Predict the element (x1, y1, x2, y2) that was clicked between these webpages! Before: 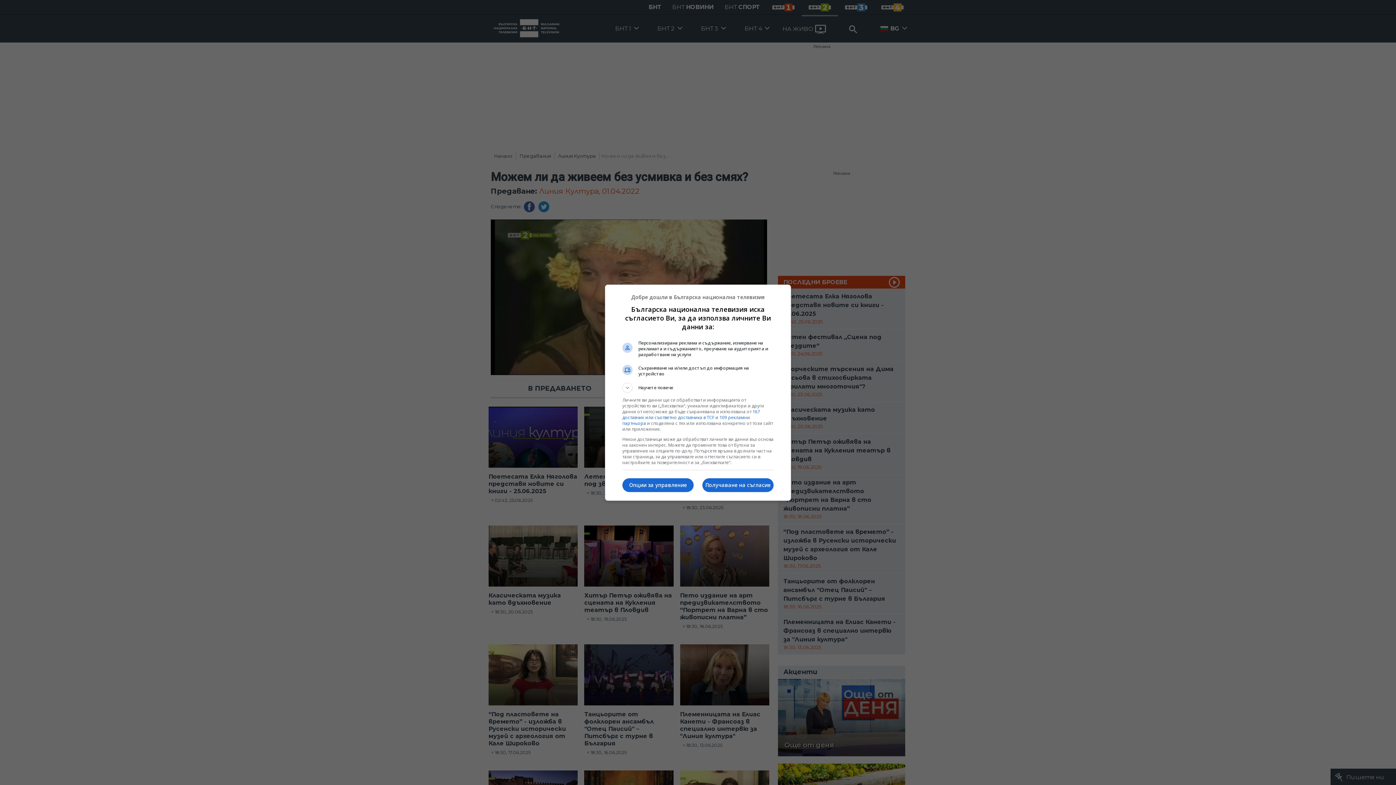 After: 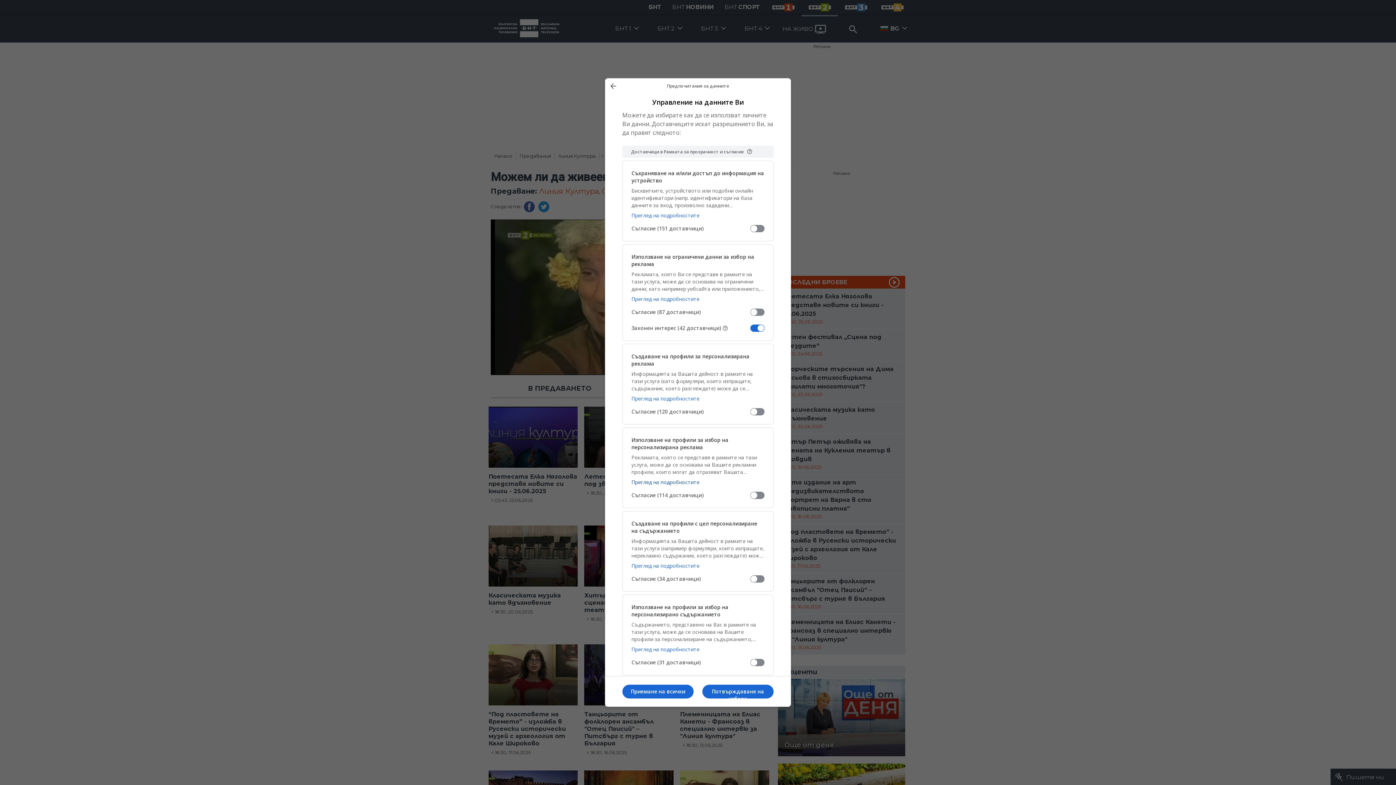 Action: label: Опции за управление bbox: (622, 478, 693, 492)